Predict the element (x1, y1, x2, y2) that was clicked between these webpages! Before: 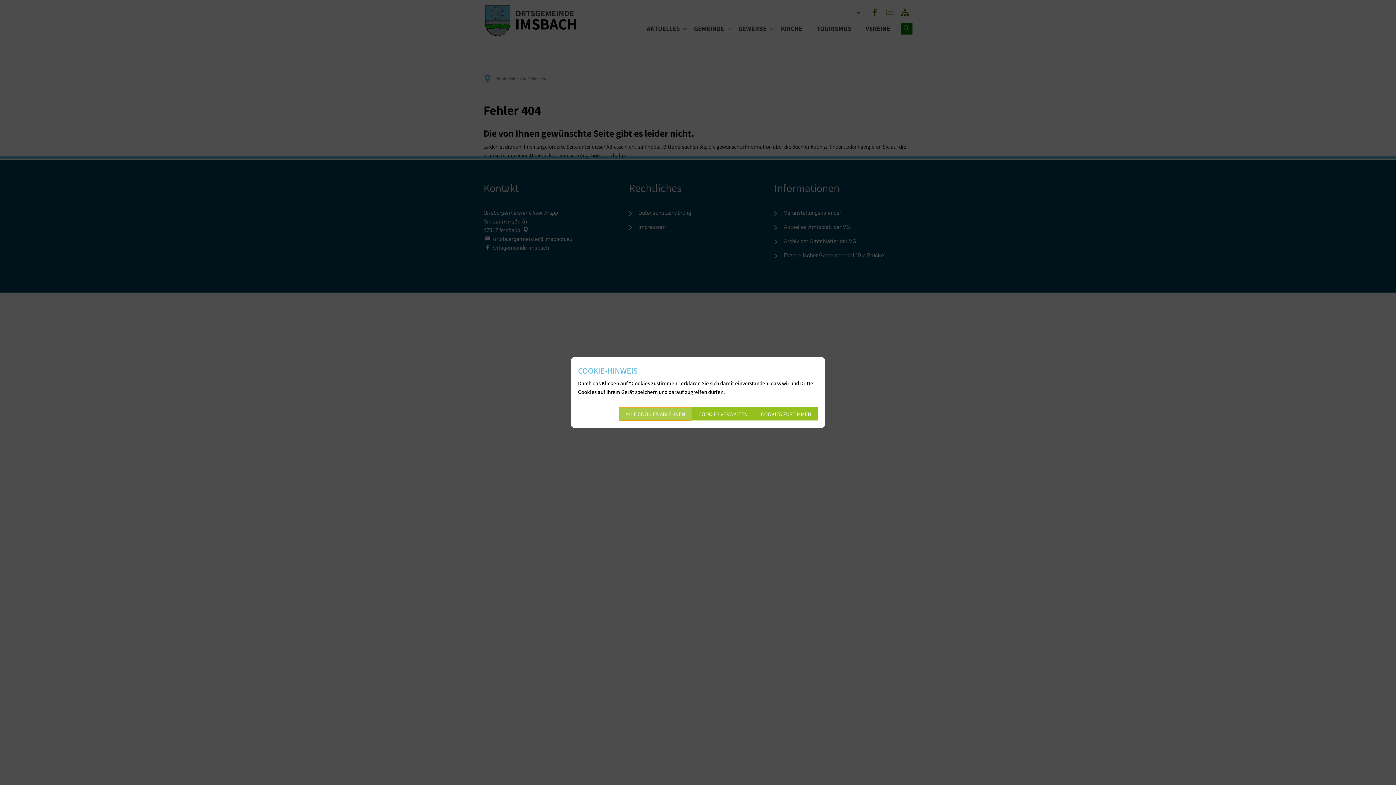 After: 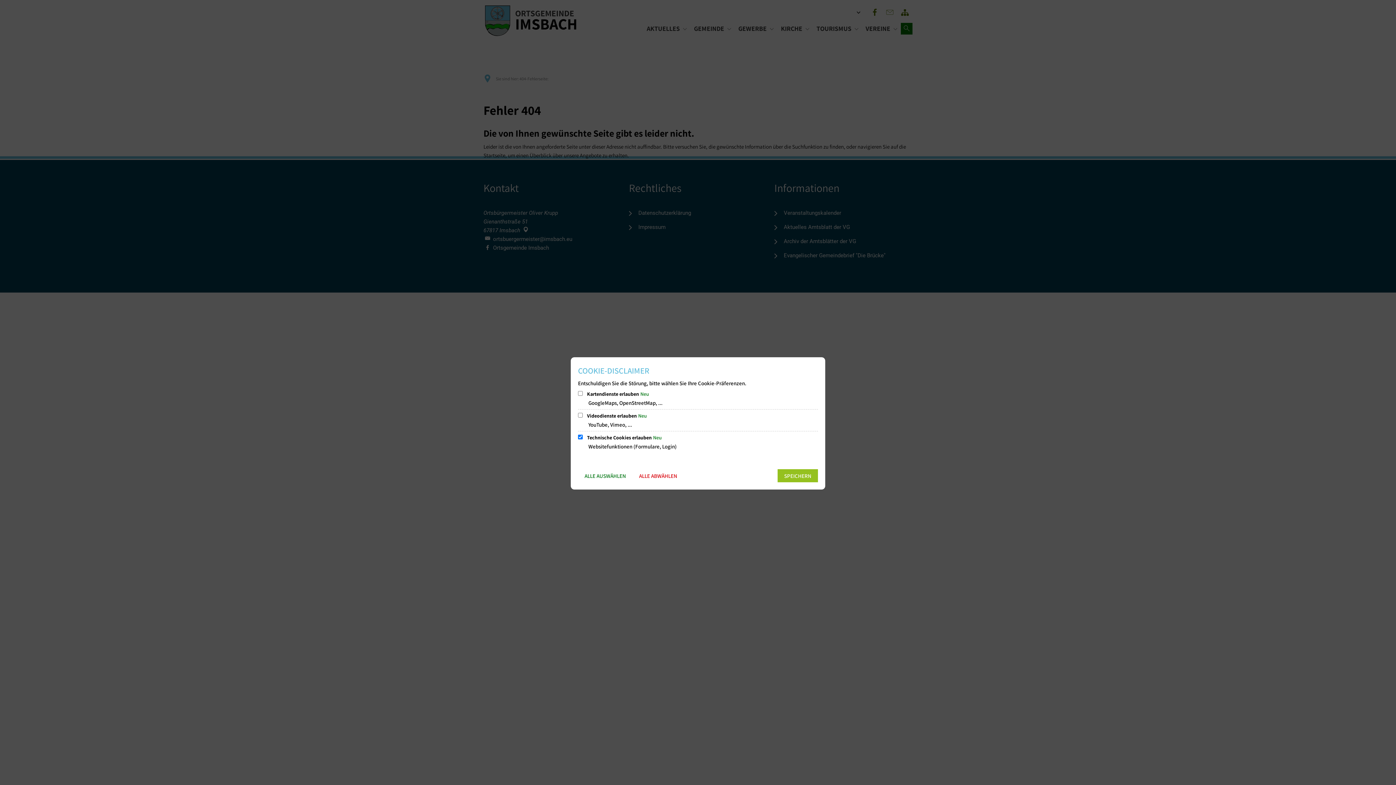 Action: bbox: (692, 407, 754, 420) label: COOKIES VERWALTEN